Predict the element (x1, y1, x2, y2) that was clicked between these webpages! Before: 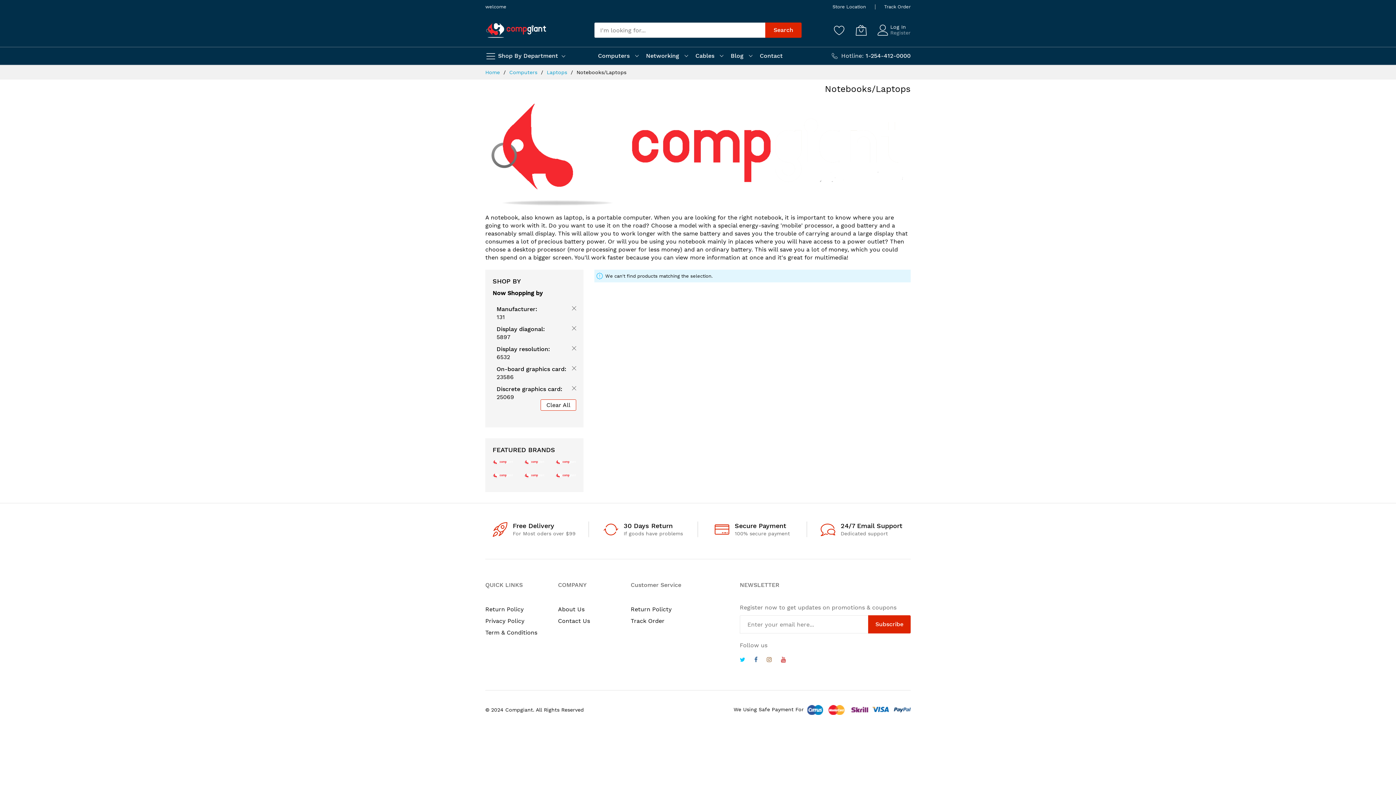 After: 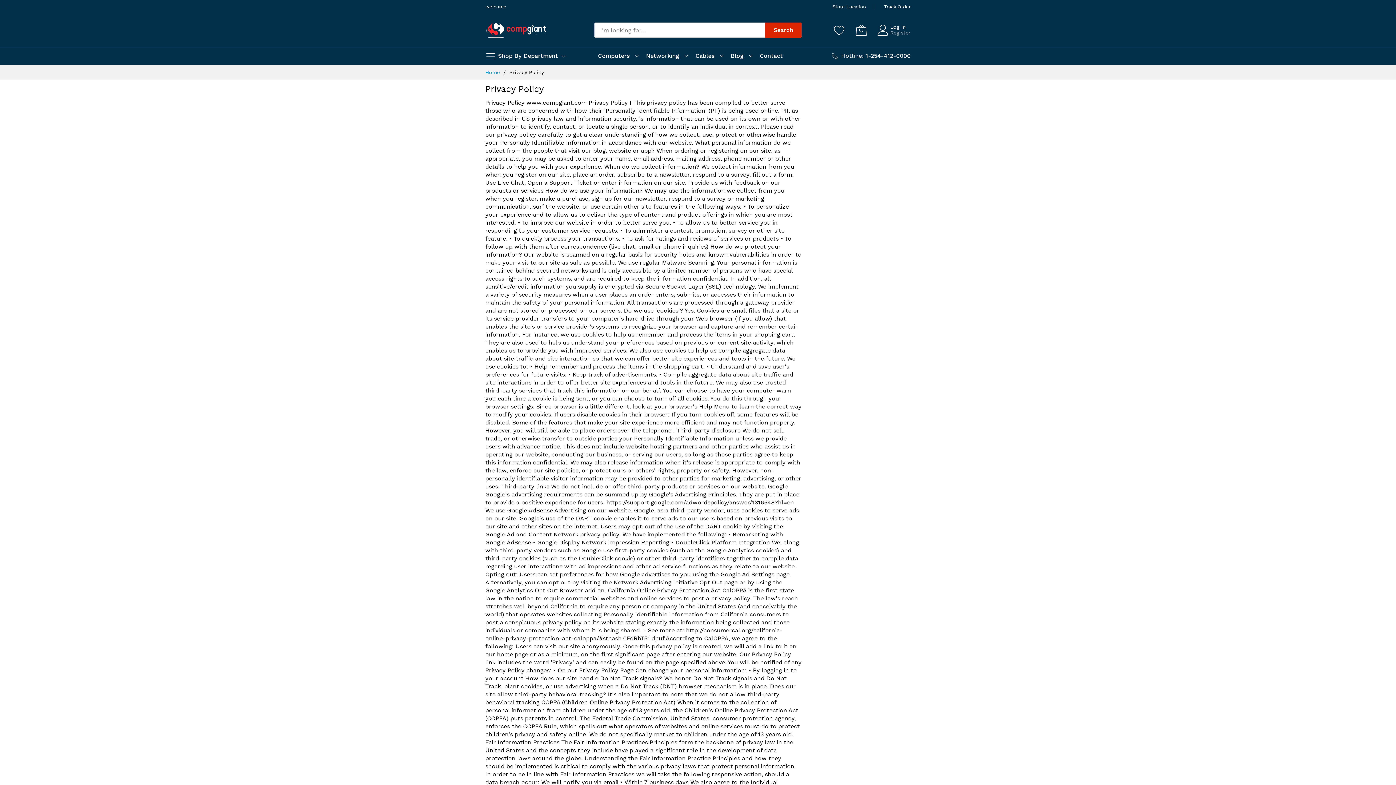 Action: bbox: (485, 617, 524, 624) label: Privacy Policy